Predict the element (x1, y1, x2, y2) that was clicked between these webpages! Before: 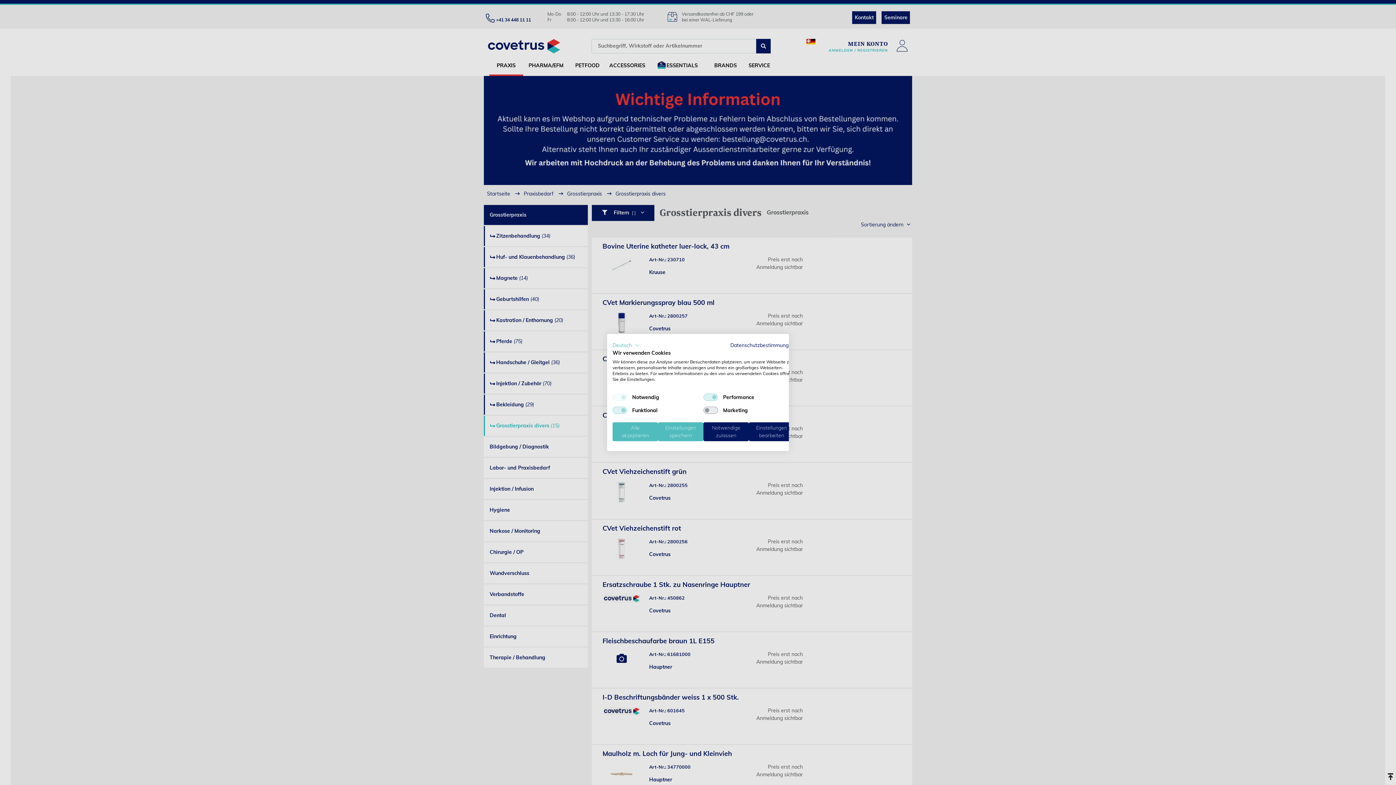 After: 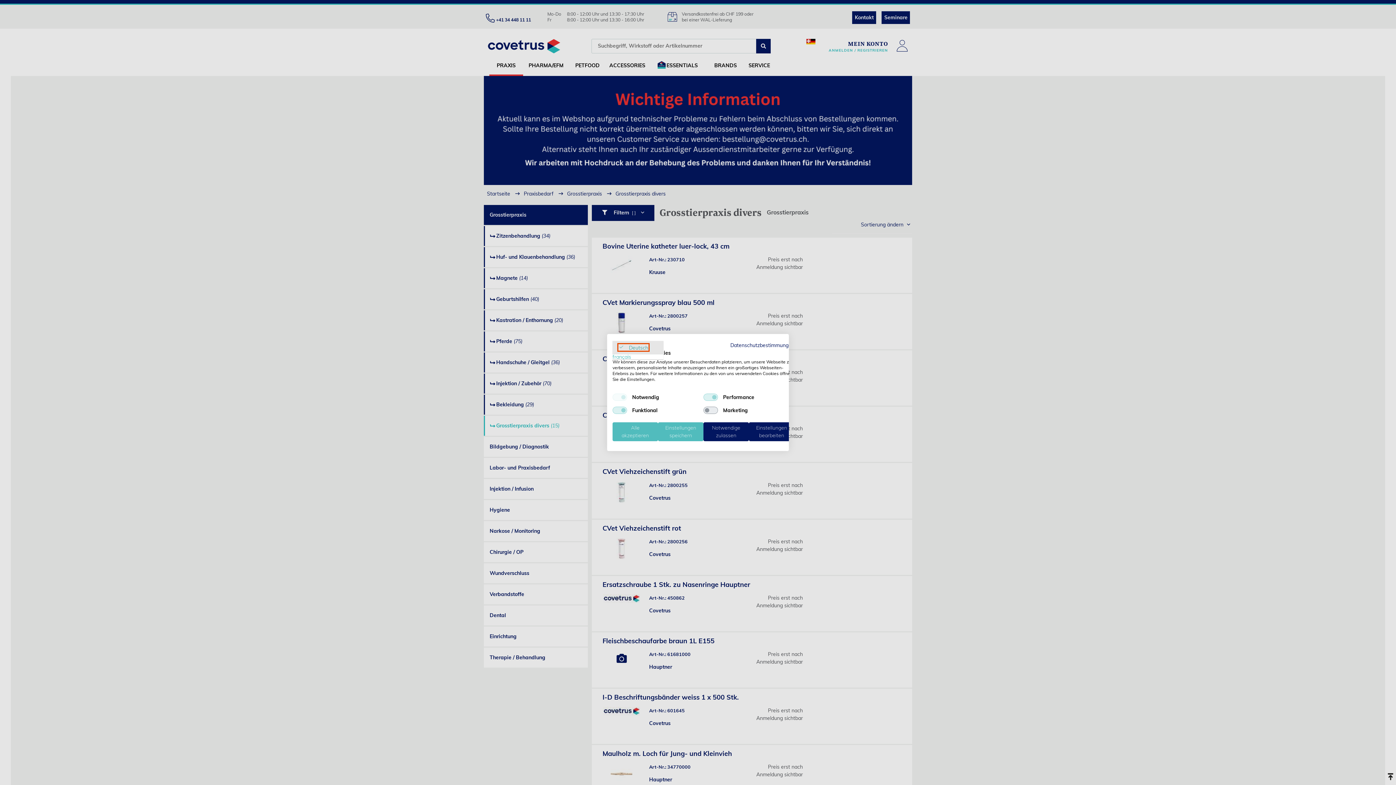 Action: label: Deutsch bbox: (612, 341, 640, 349)